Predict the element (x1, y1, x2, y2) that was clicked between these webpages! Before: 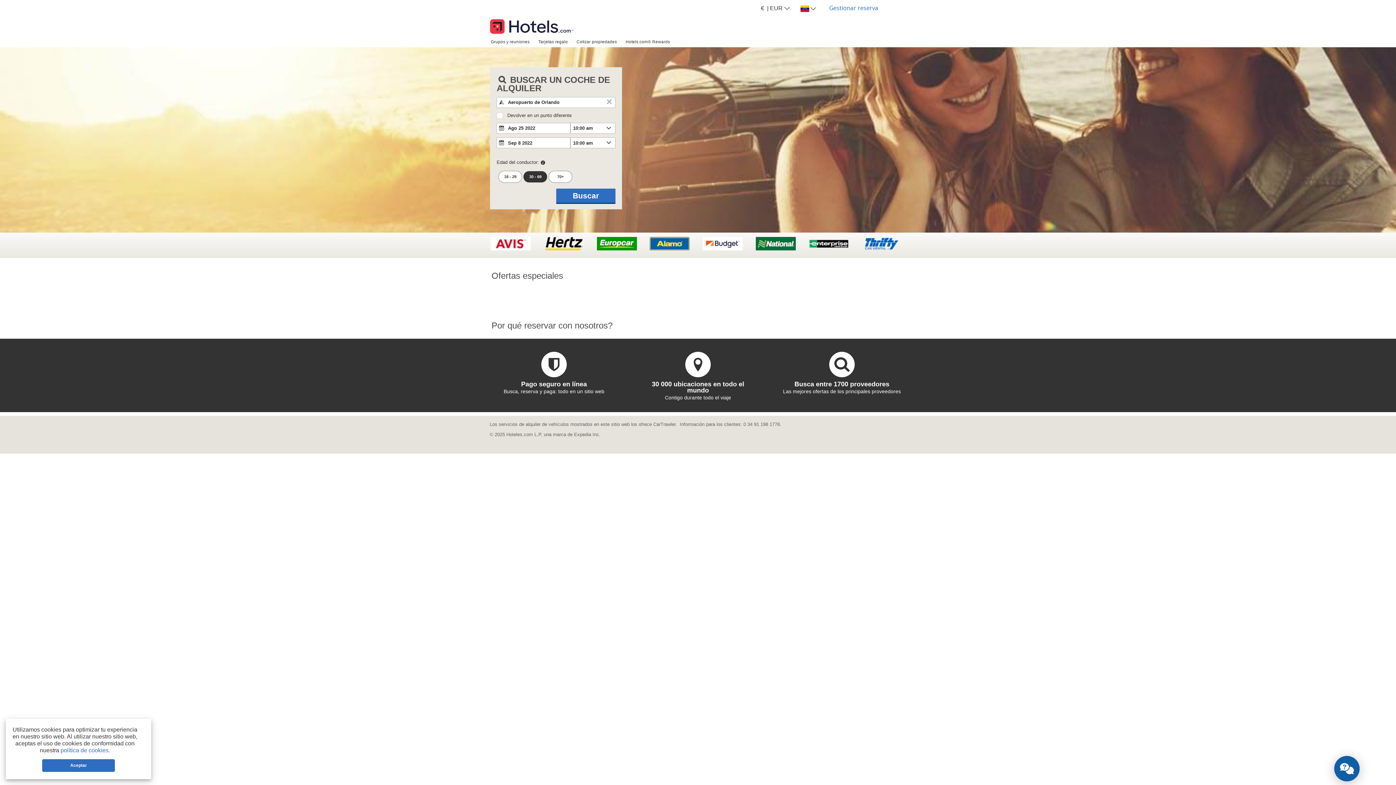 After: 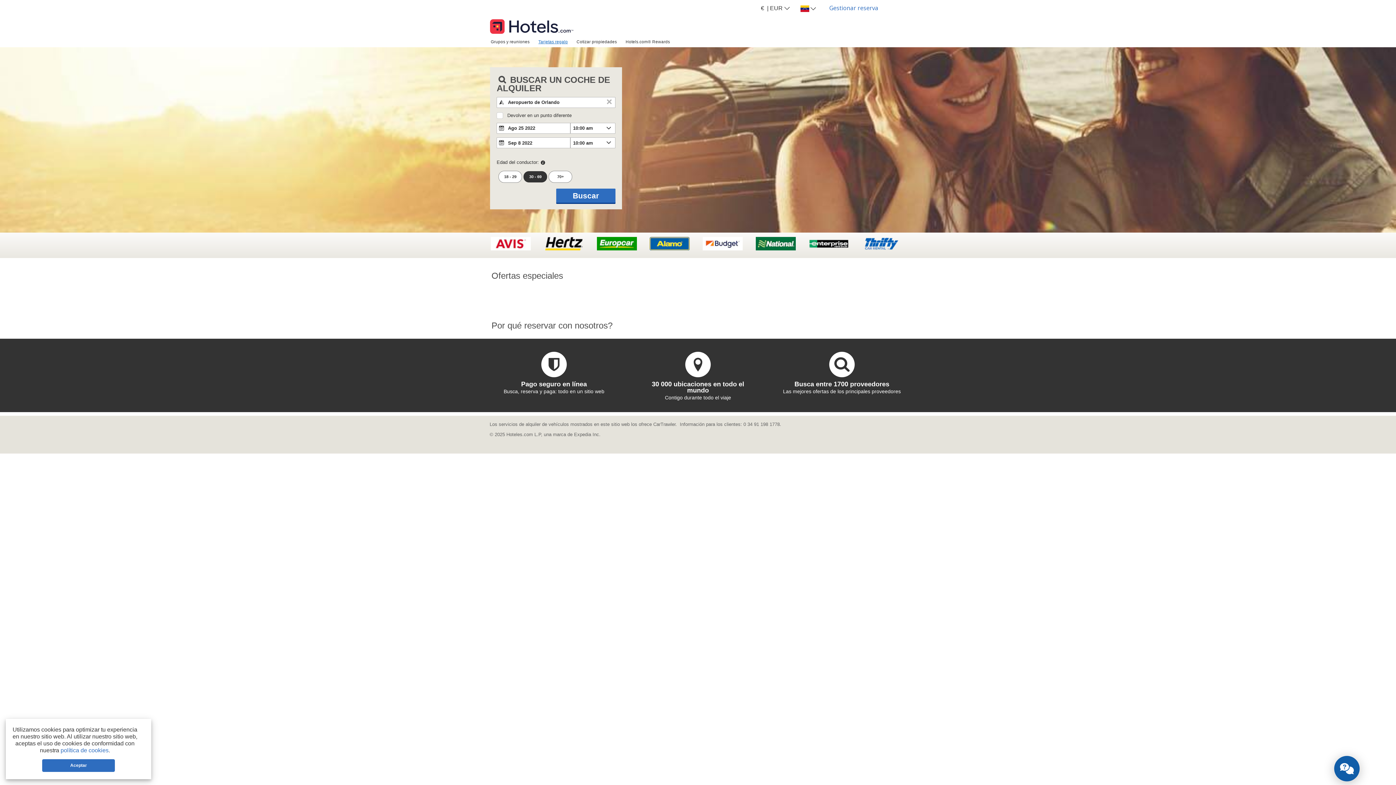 Action: label: Tarjetas regalo bbox: (534, 36, 572, 46)